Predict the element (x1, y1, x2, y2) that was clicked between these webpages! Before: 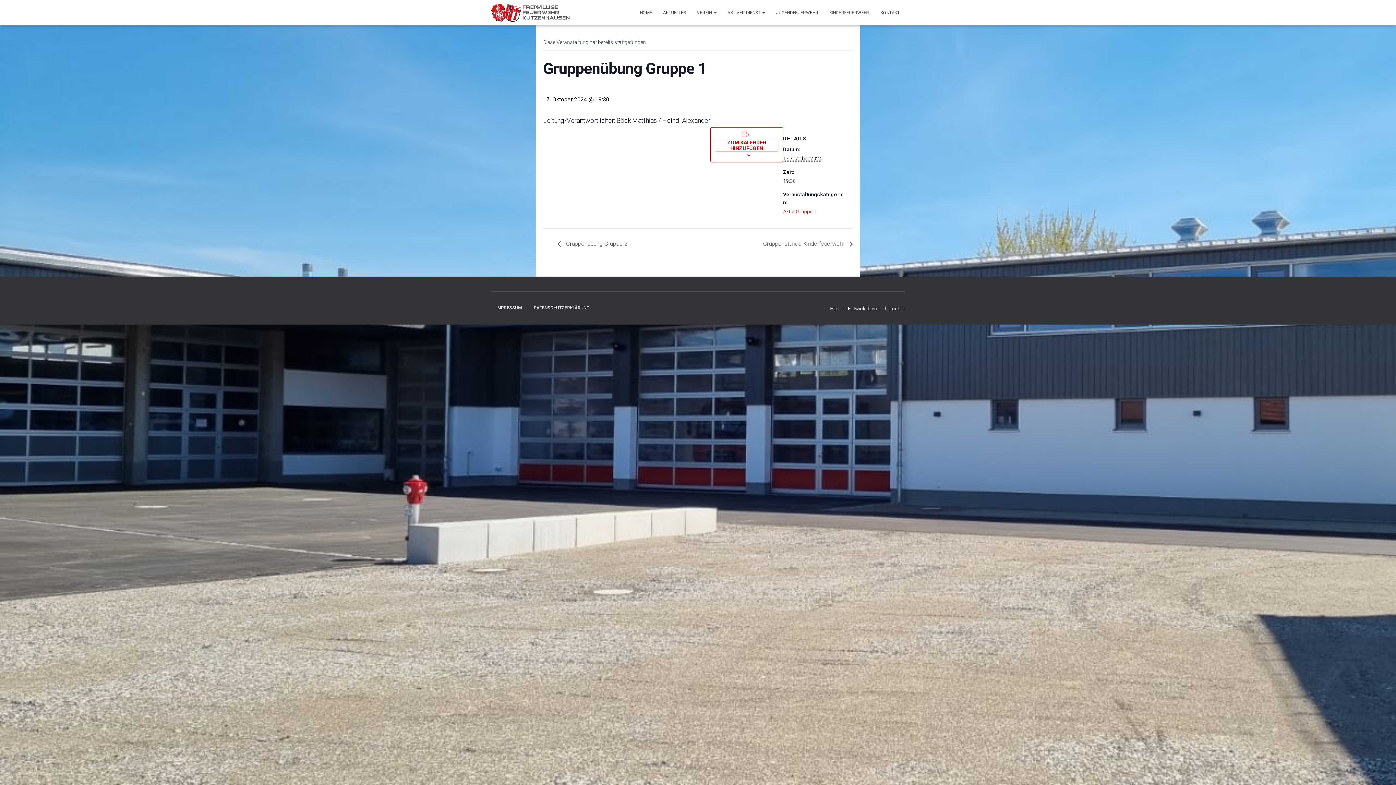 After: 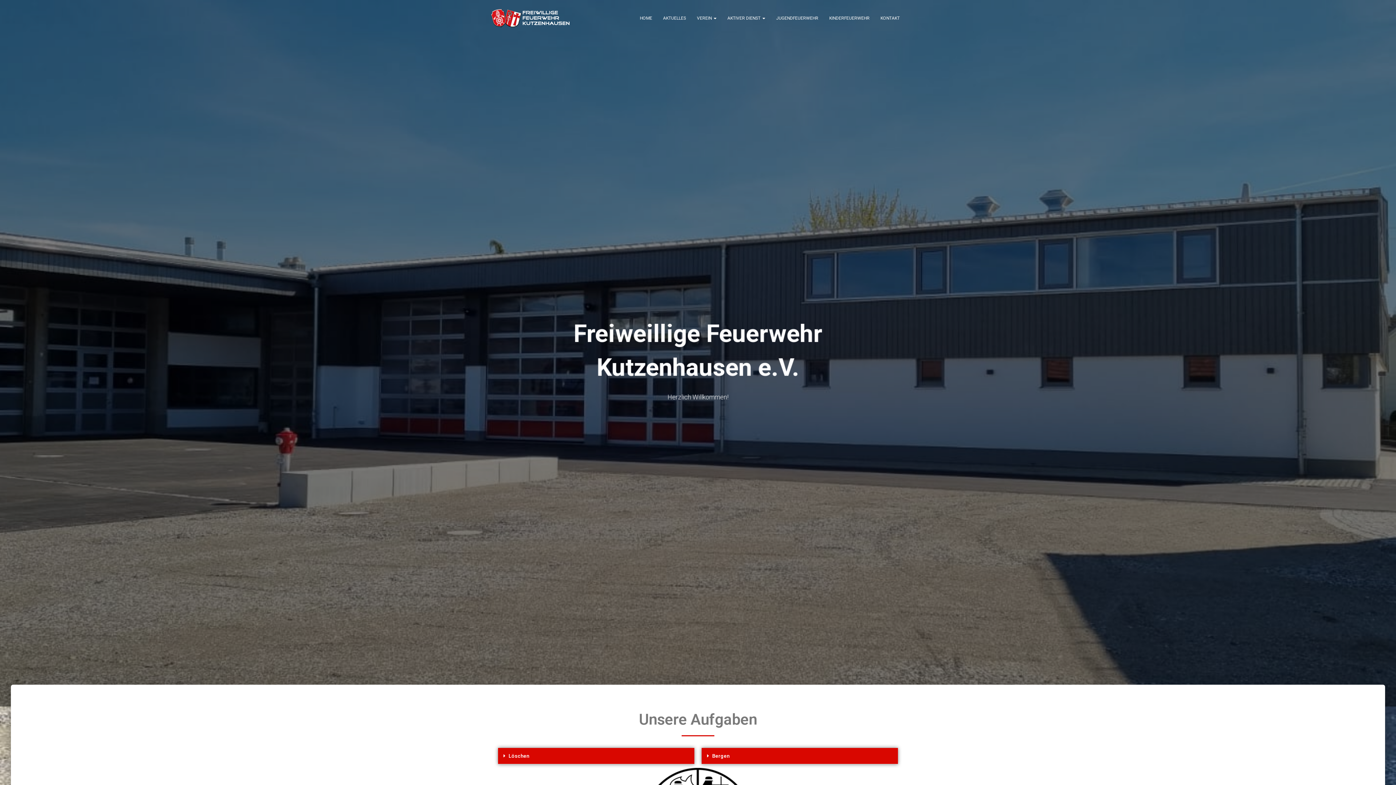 Action: bbox: (634, 3, 657, 21) label: HOME